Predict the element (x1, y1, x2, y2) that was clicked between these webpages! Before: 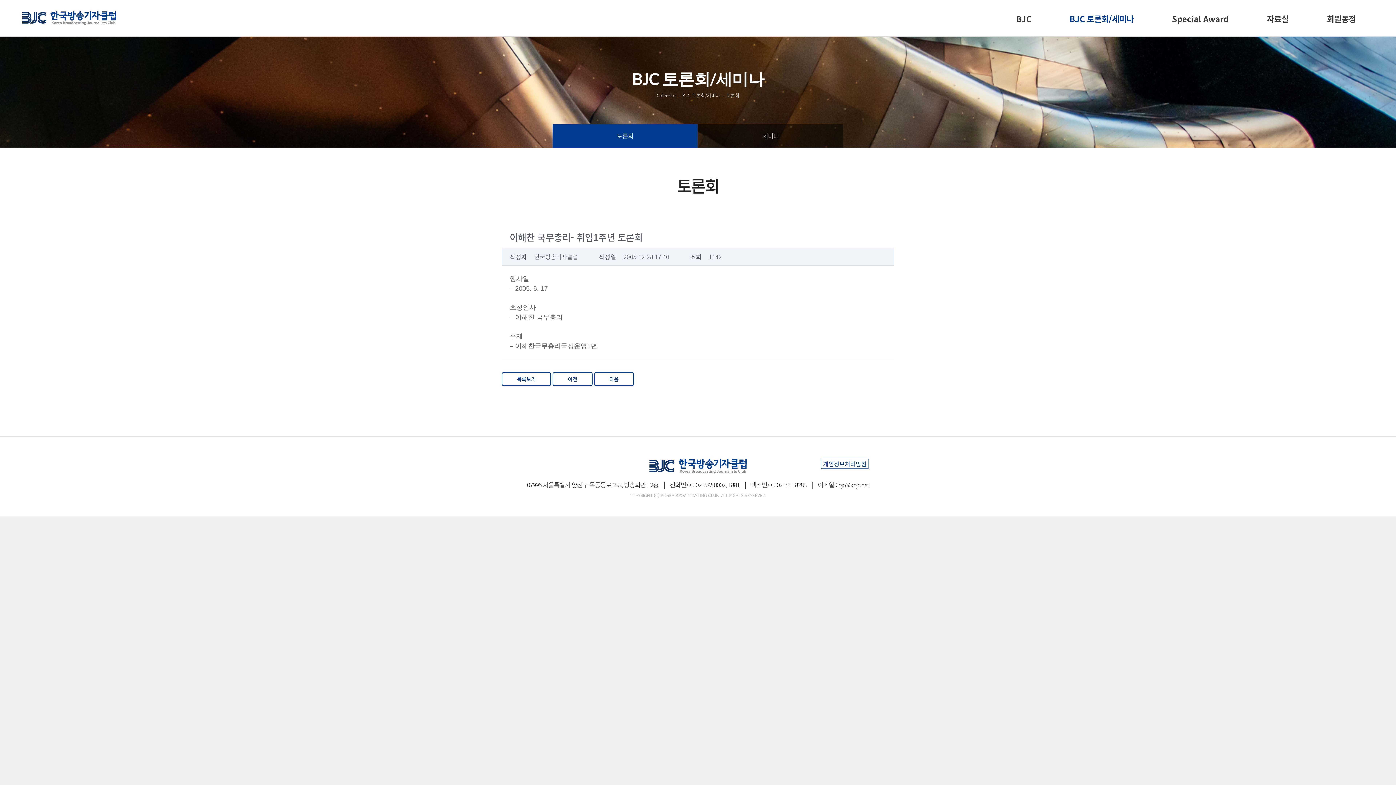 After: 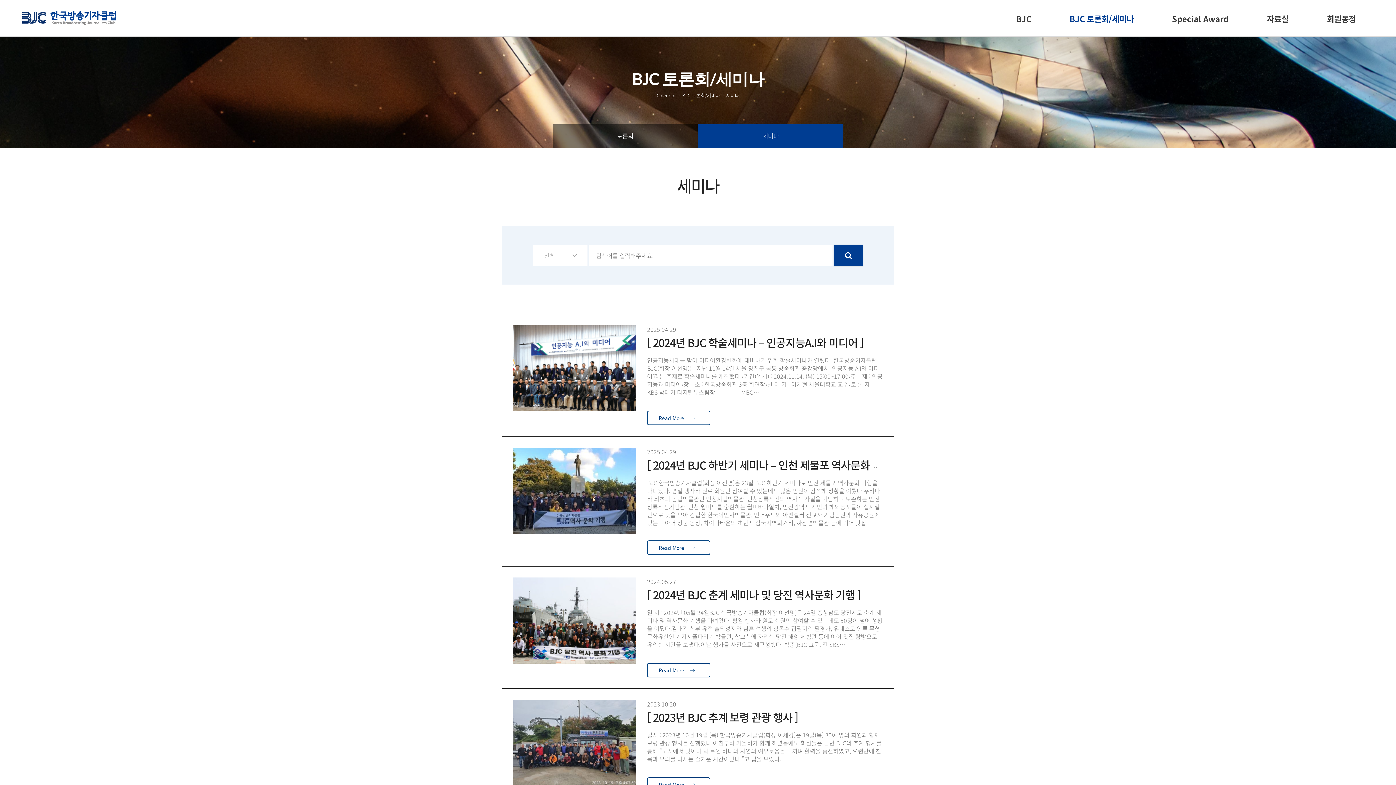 Action: bbox: (698, 124, 843, 148) label: 세미나